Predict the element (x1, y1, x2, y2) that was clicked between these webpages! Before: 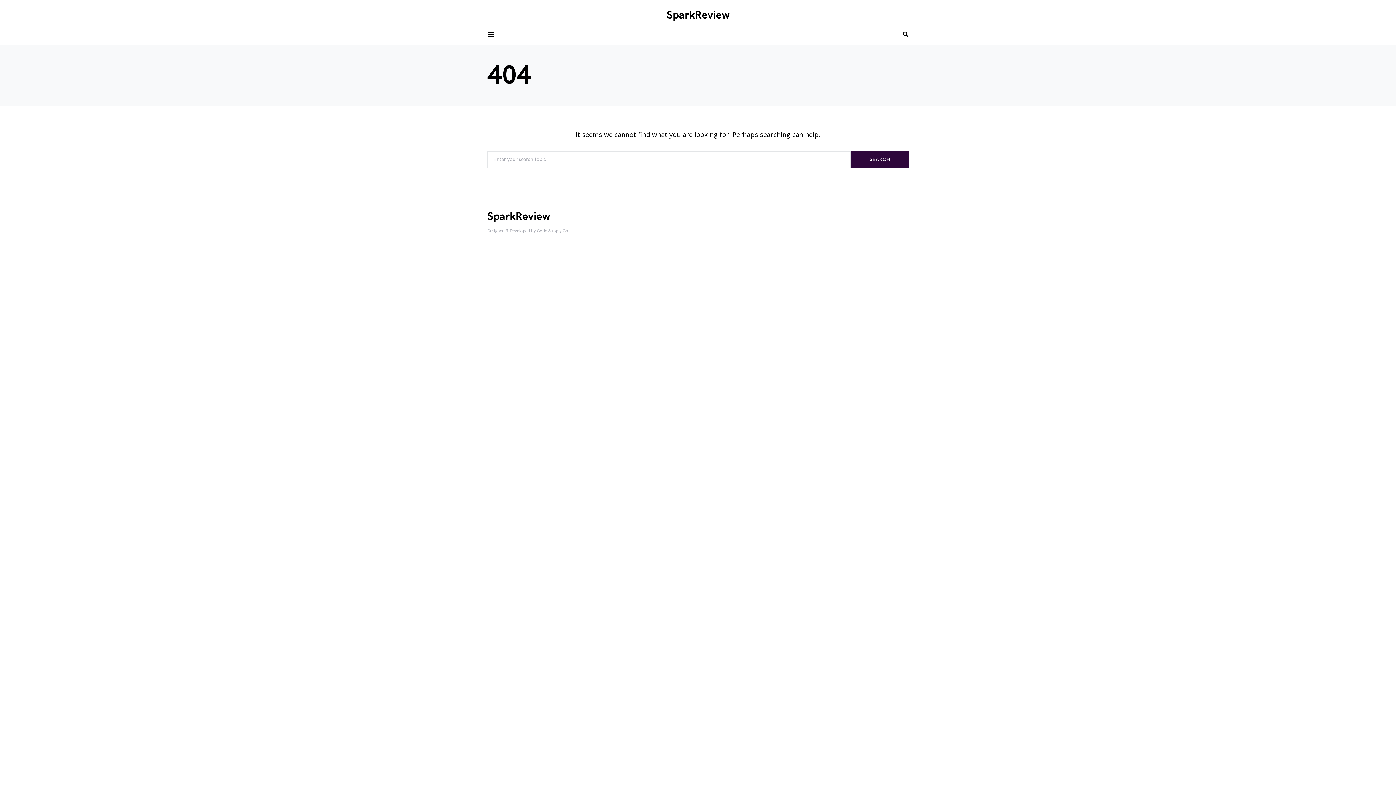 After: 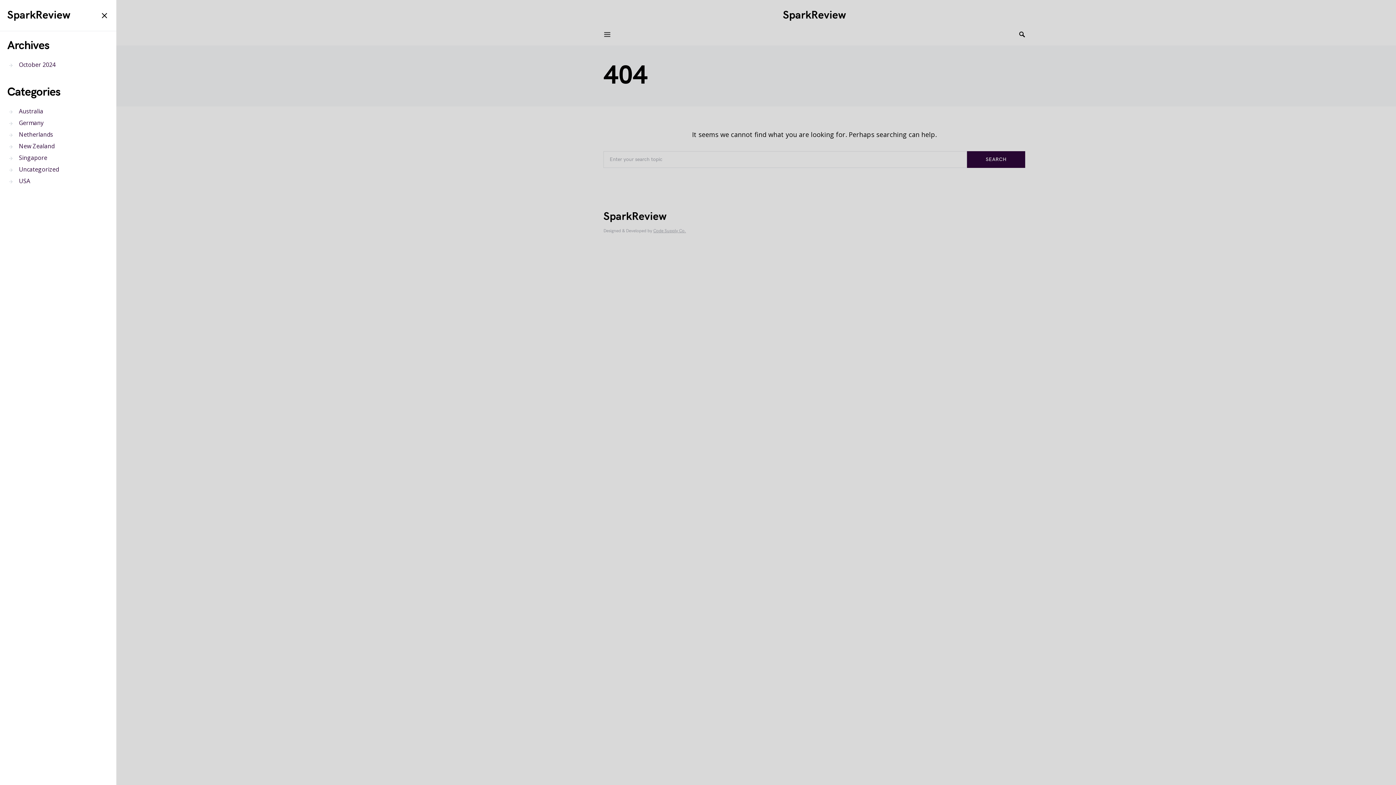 Action: bbox: (487, 28, 495, 40)